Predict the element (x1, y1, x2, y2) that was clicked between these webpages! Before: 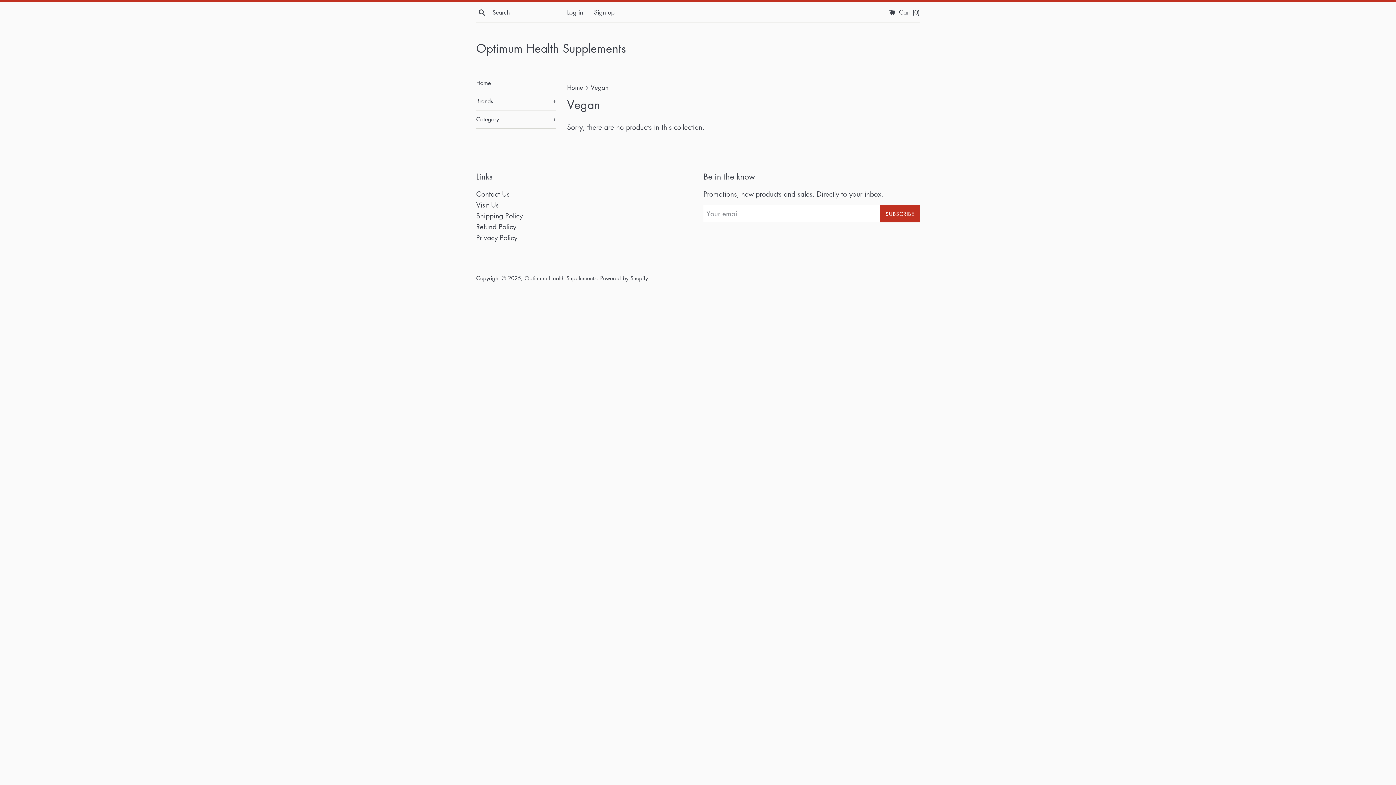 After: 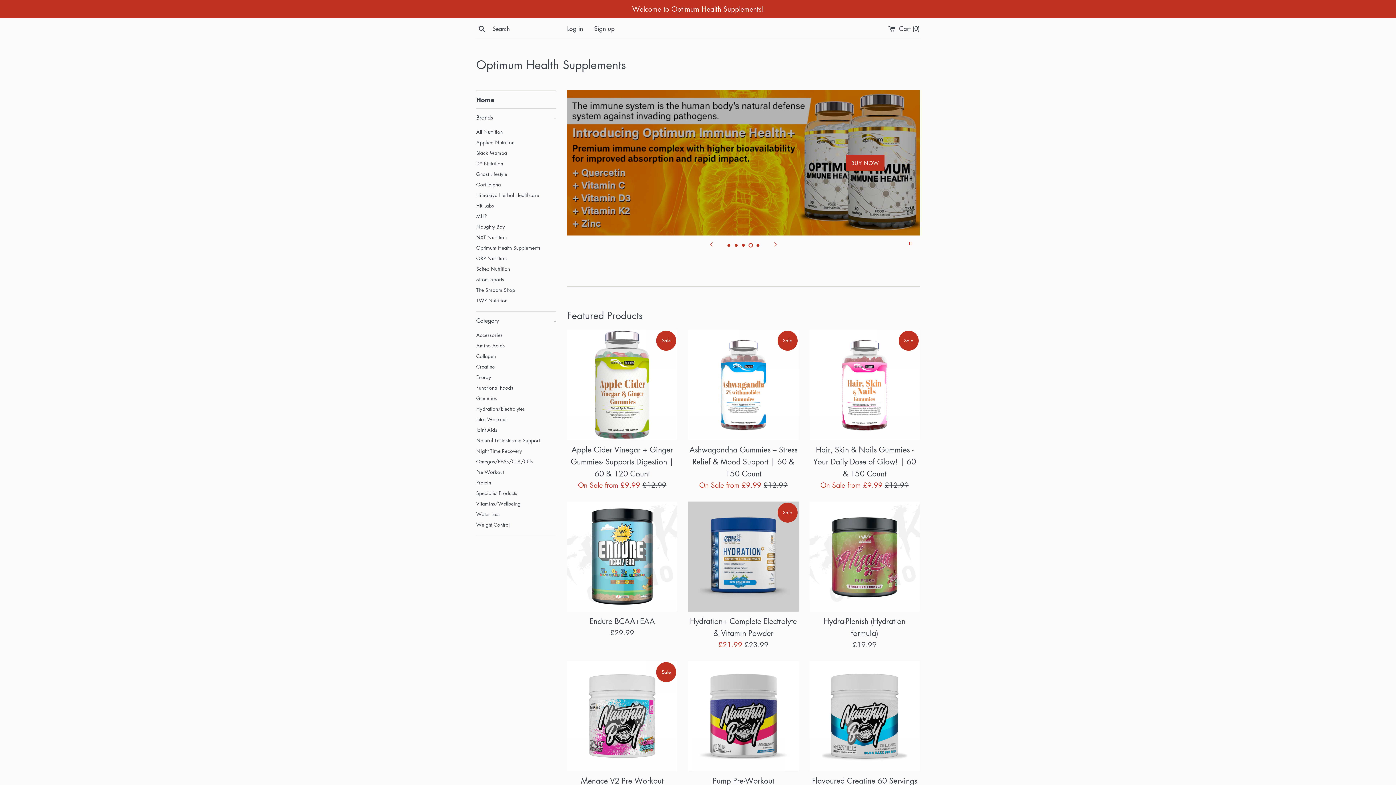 Action: label: Home  bbox: (567, 83, 585, 91)